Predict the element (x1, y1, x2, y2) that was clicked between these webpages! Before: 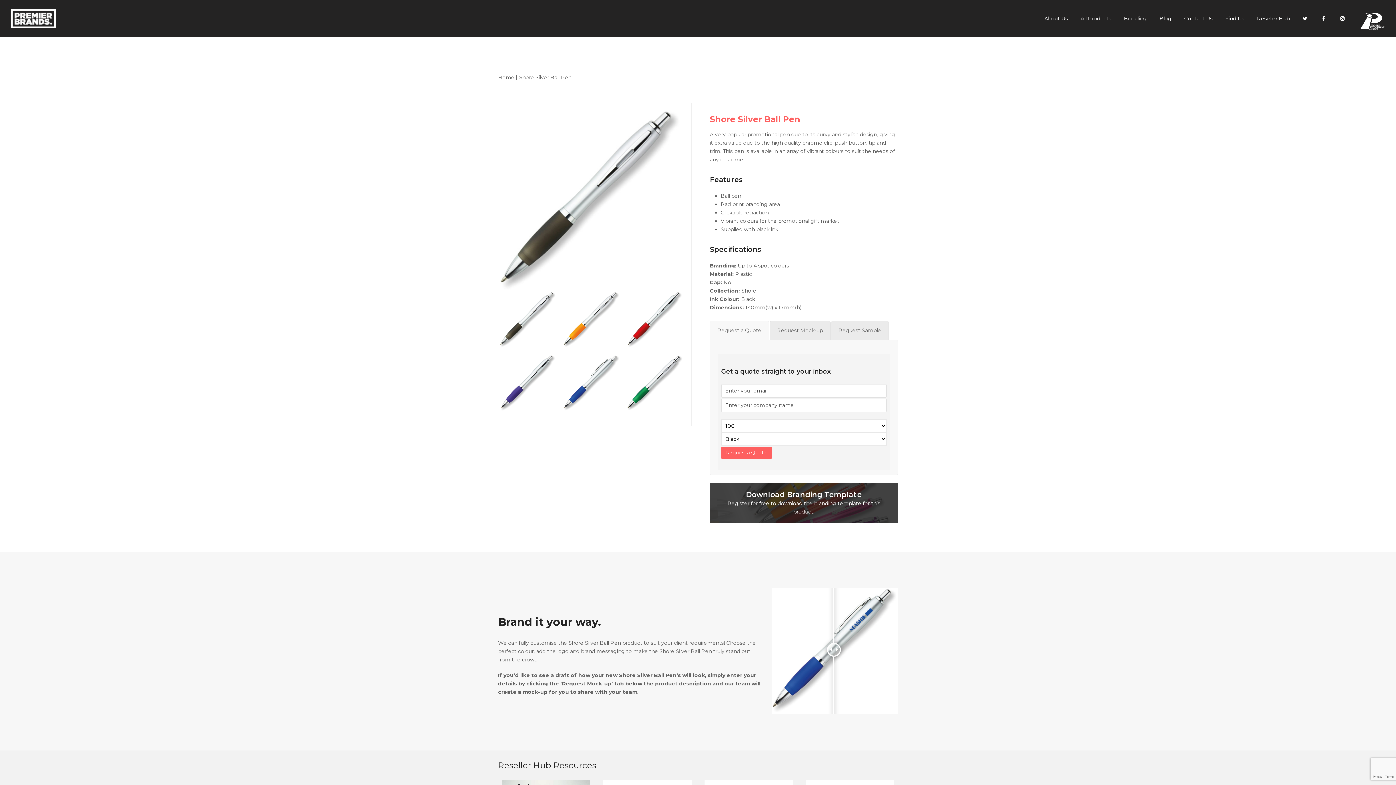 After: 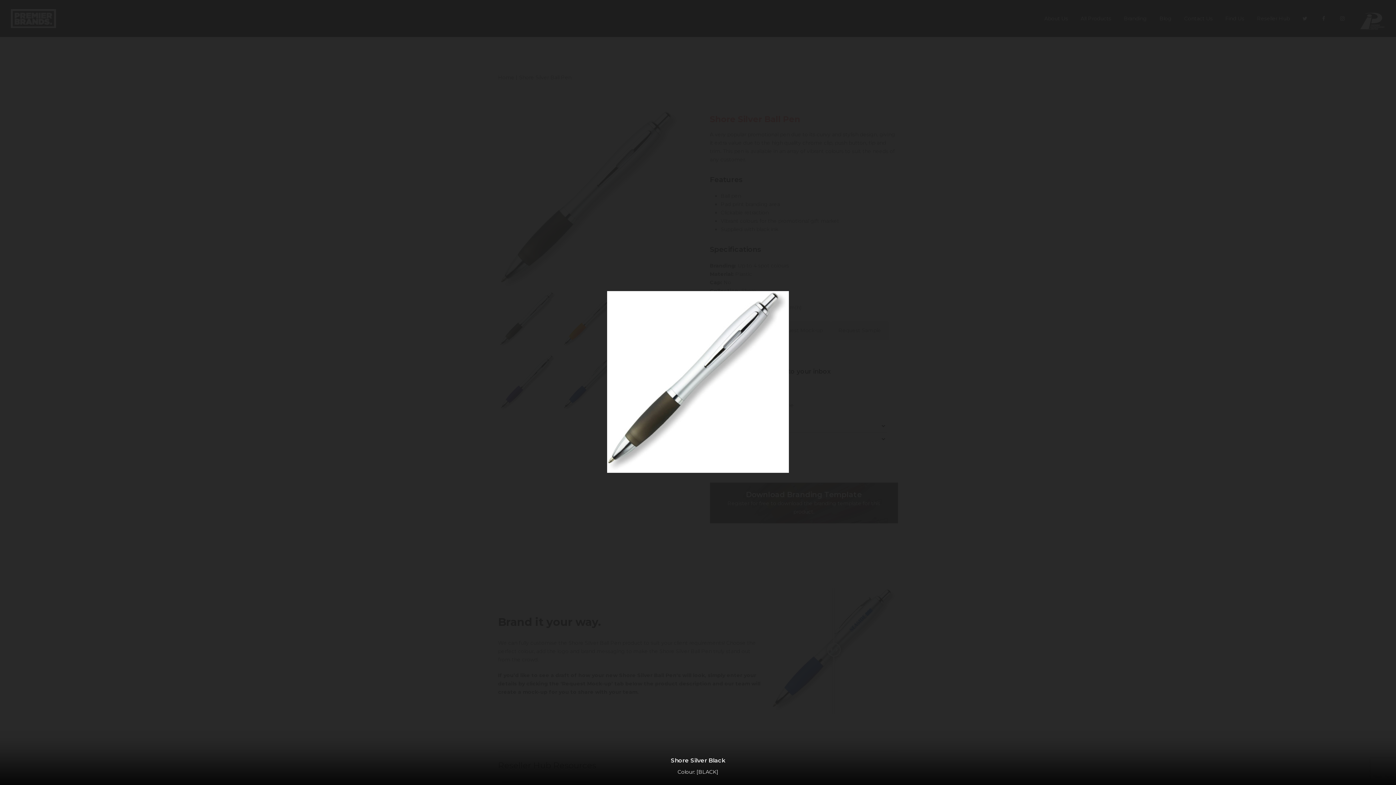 Action: bbox: (500, 316, 556, 322)